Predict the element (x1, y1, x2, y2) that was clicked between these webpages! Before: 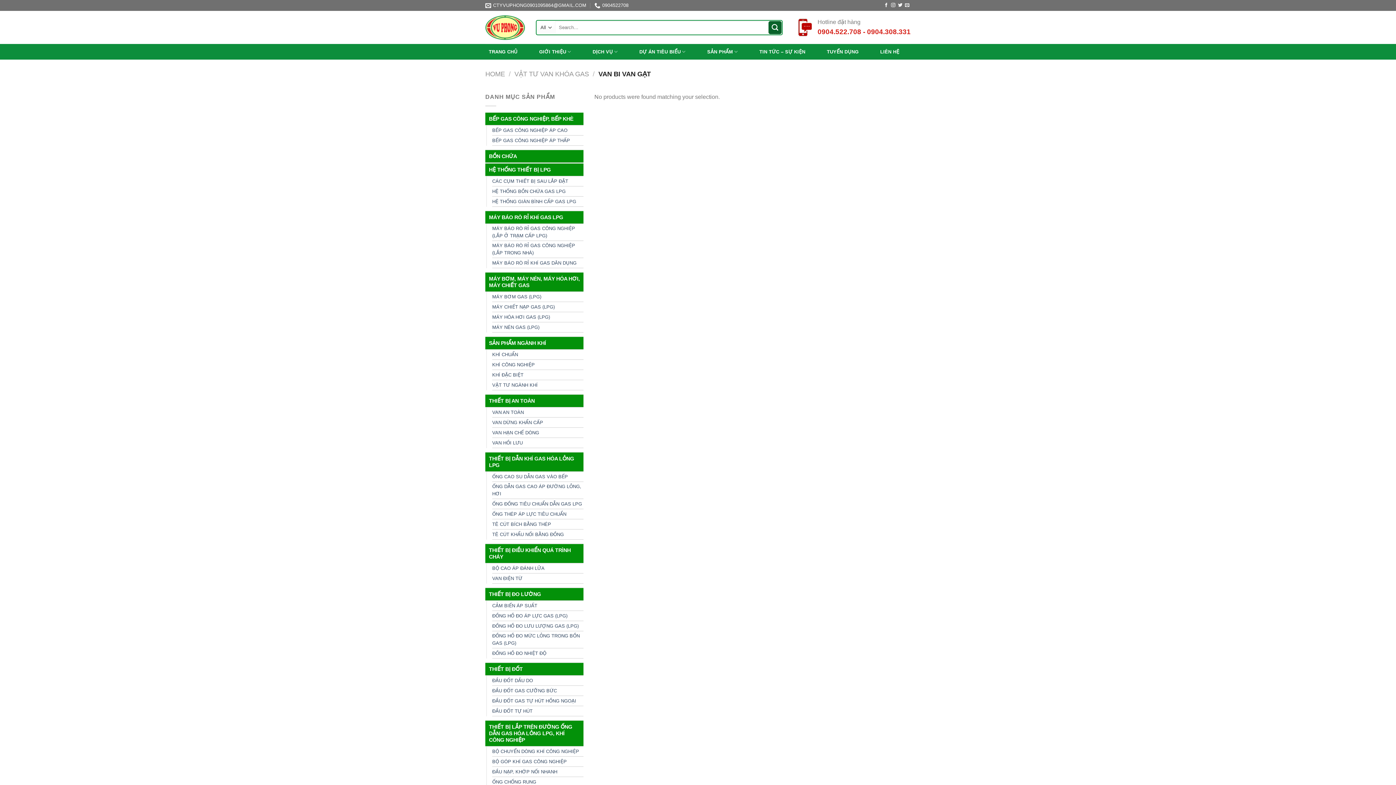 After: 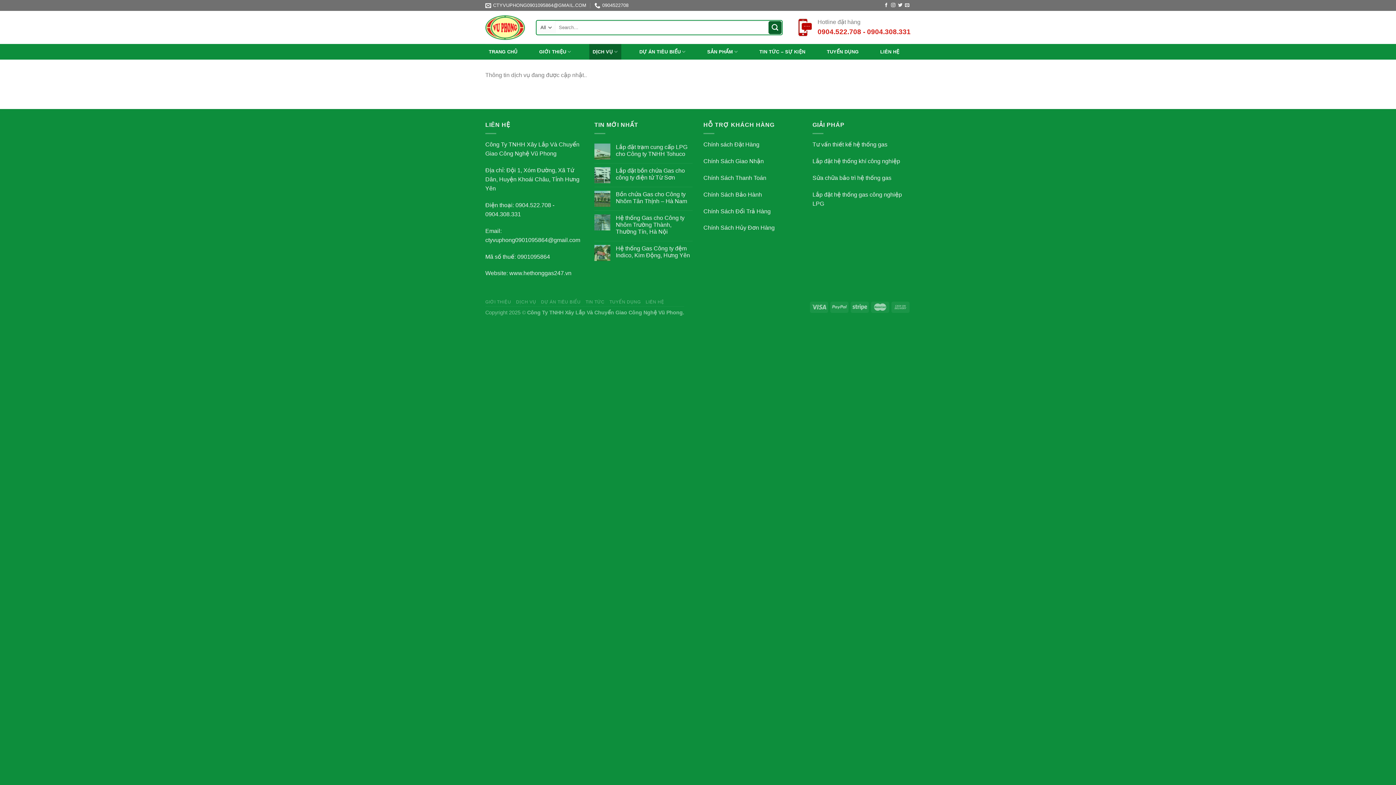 Action: bbox: (589, 44, 621, 59) label: DỊCH VỤ